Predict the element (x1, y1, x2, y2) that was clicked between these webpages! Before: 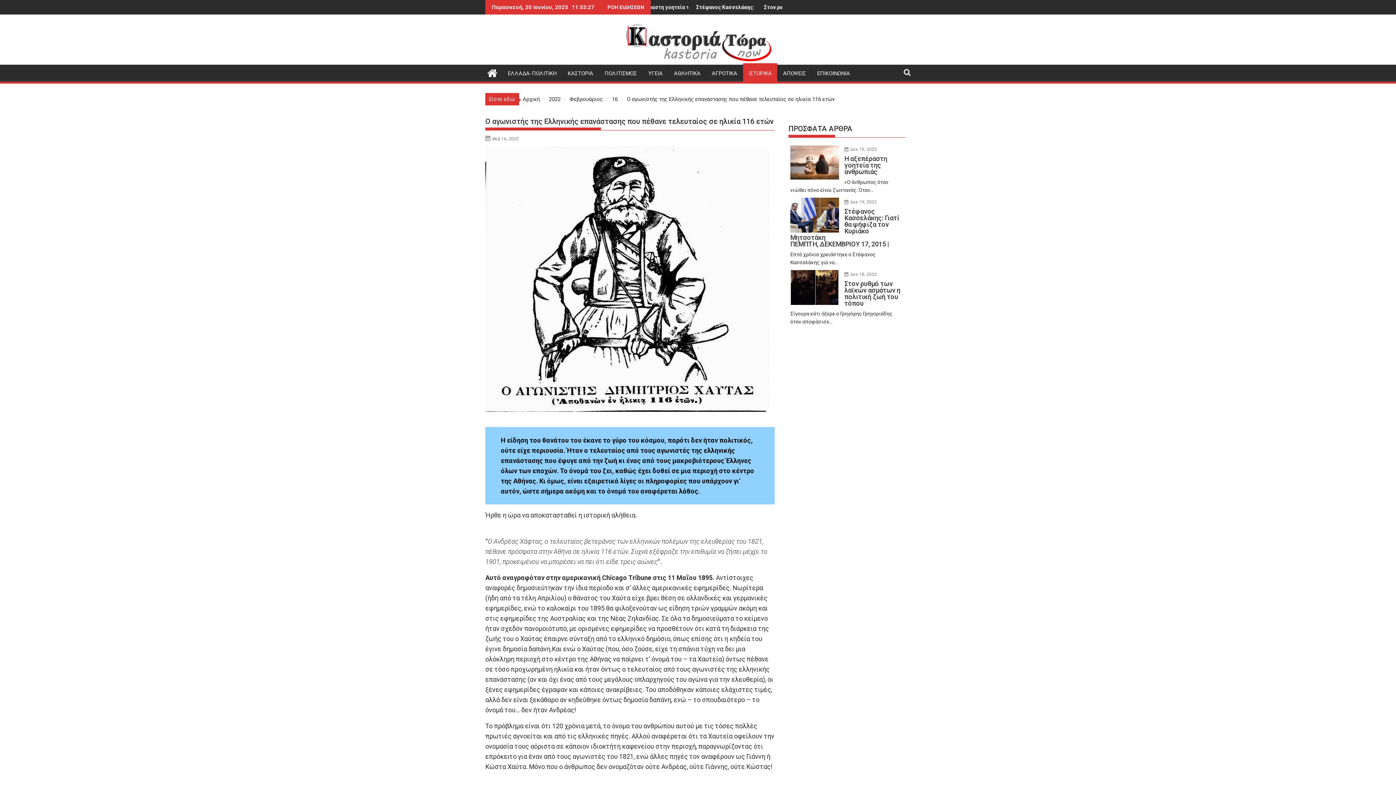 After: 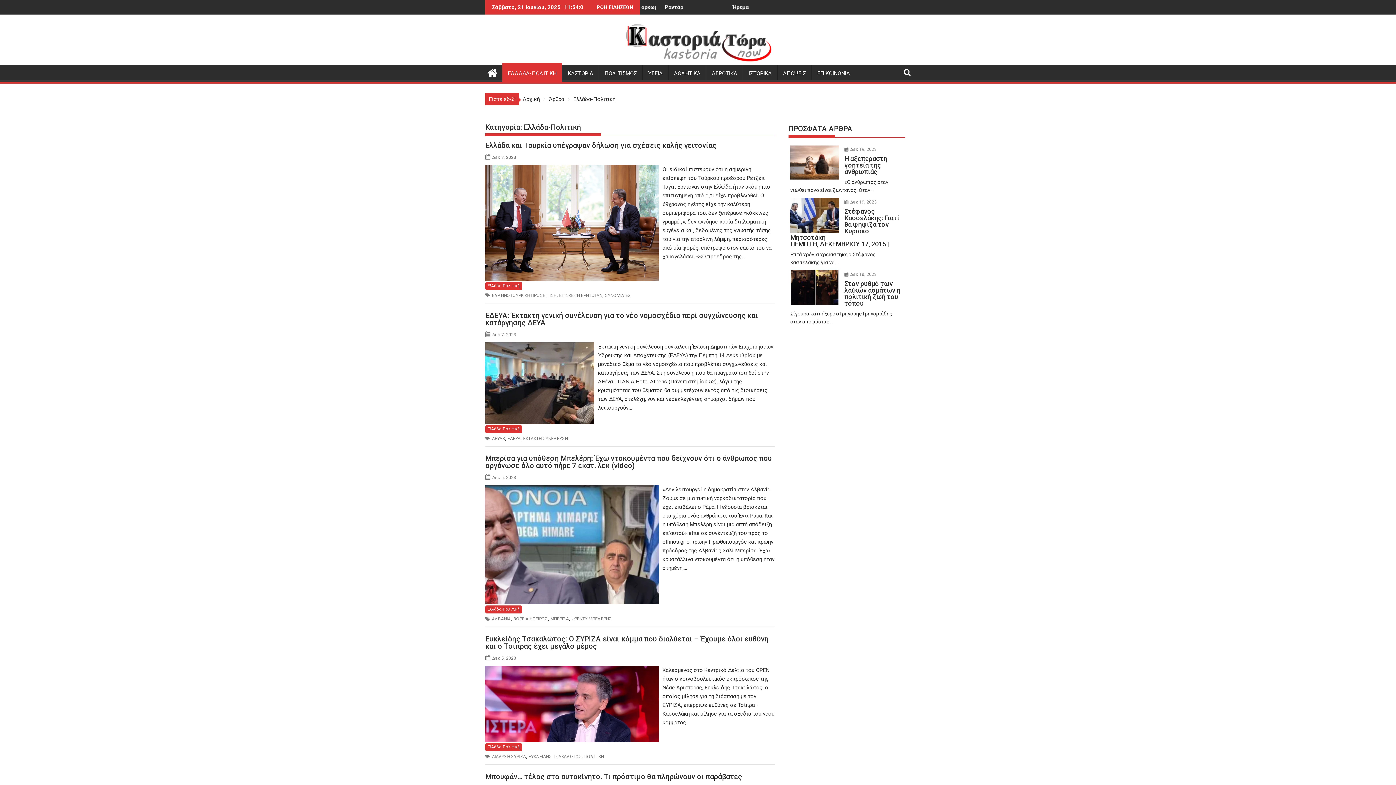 Action: label: ΕΛΛΑΔΑ-ΠΟΛΙΤΙΚΗ bbox: (502, 64, 562, 82)